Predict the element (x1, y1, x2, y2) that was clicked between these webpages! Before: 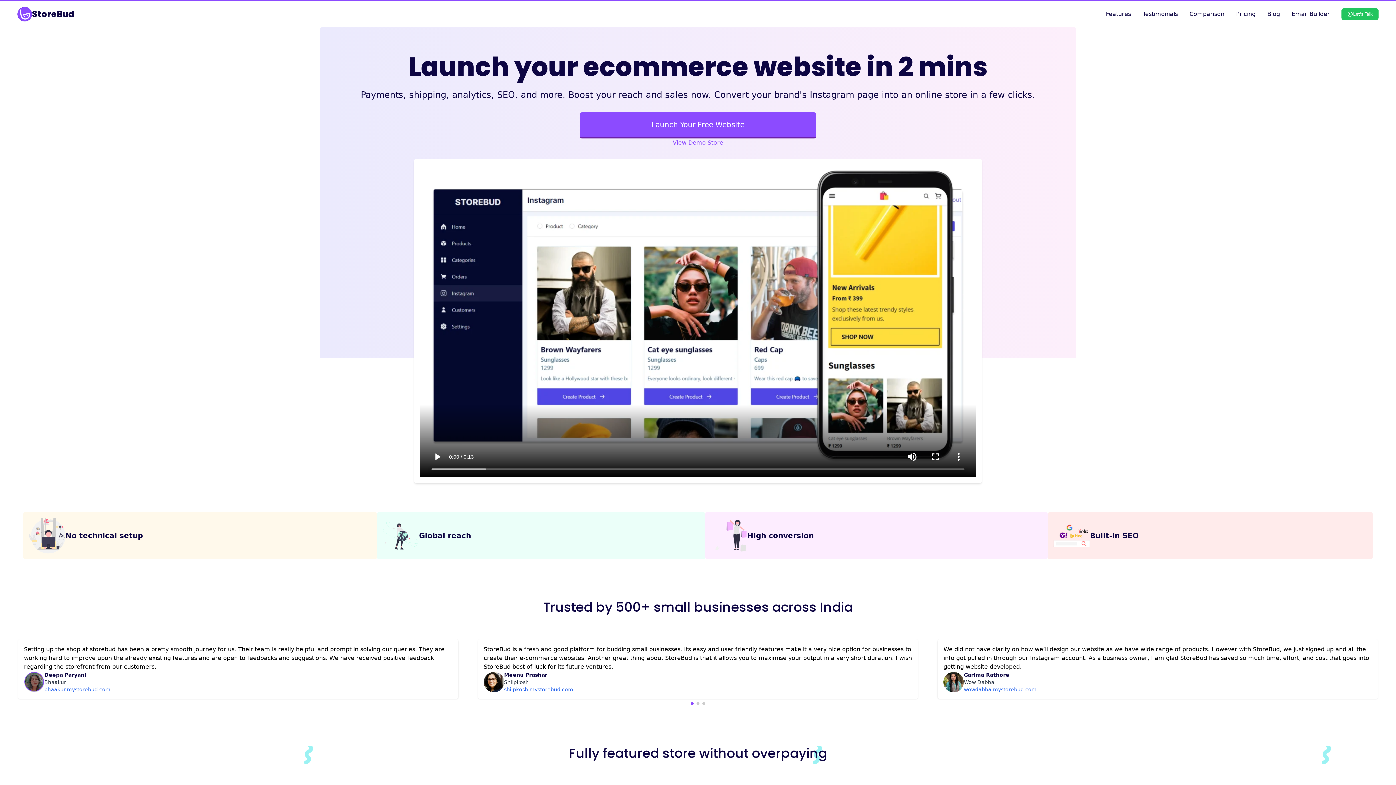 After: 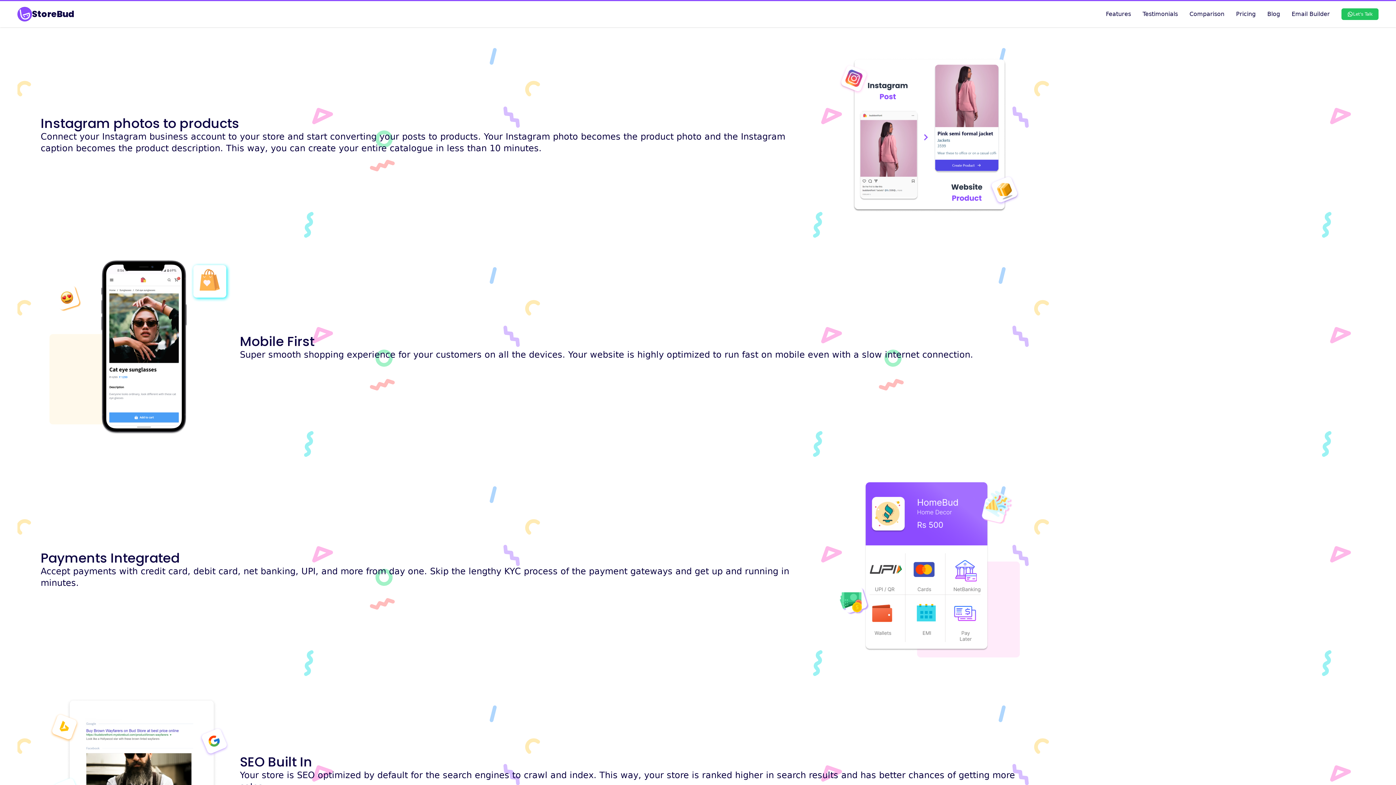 Action: bbox: (1106, 9, 1131, 18) label: Features